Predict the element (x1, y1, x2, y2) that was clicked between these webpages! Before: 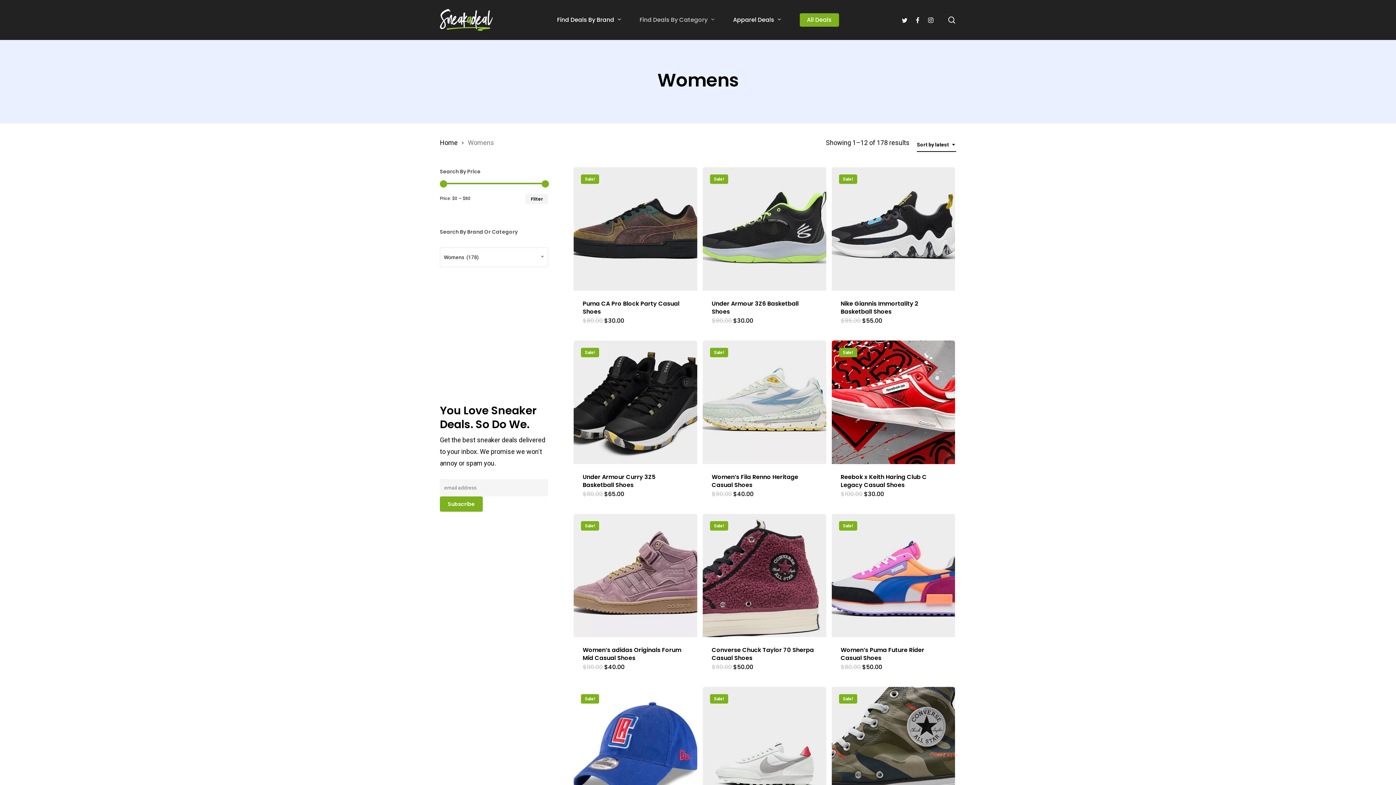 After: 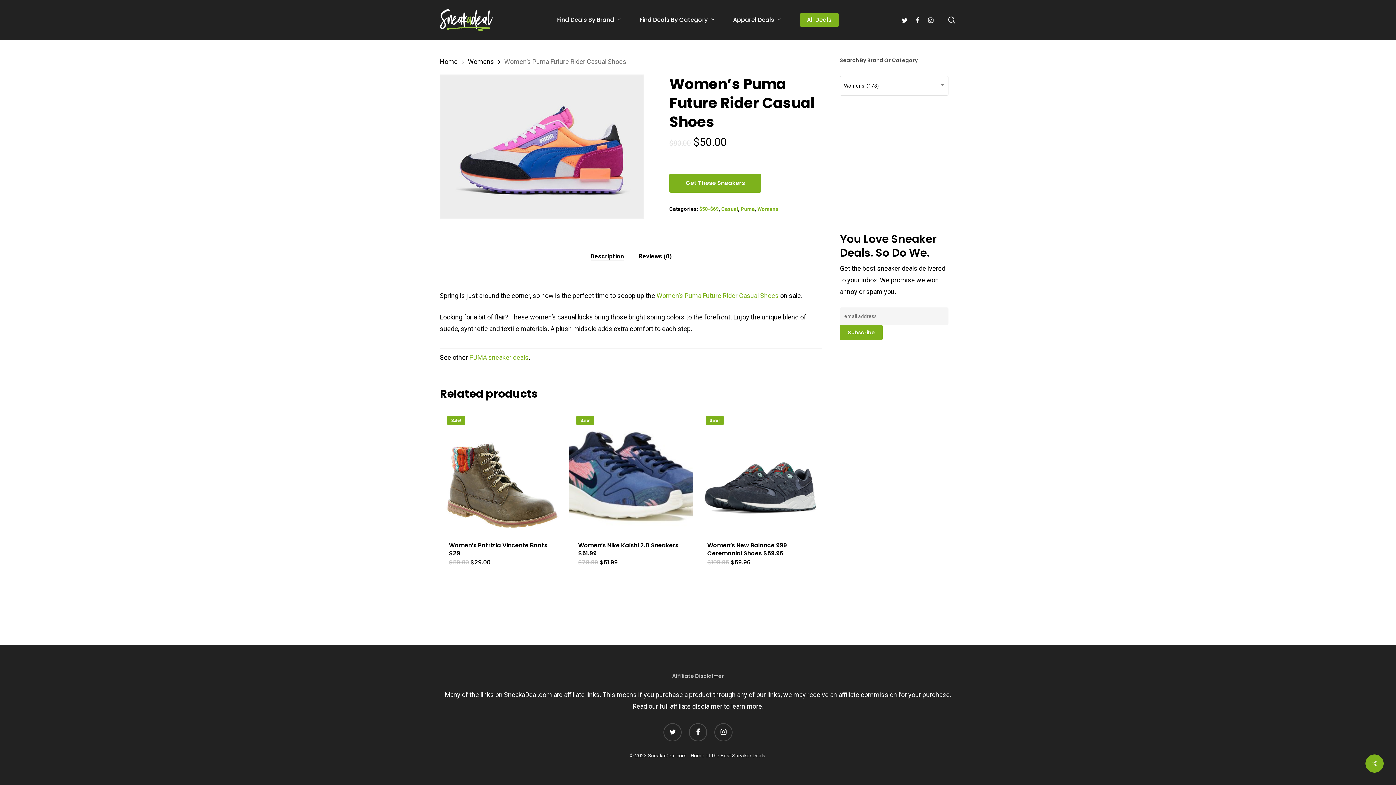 Action: label: Women’s Puma Future Rider Casual Shoes bbox: (840, 646, 946, 663)